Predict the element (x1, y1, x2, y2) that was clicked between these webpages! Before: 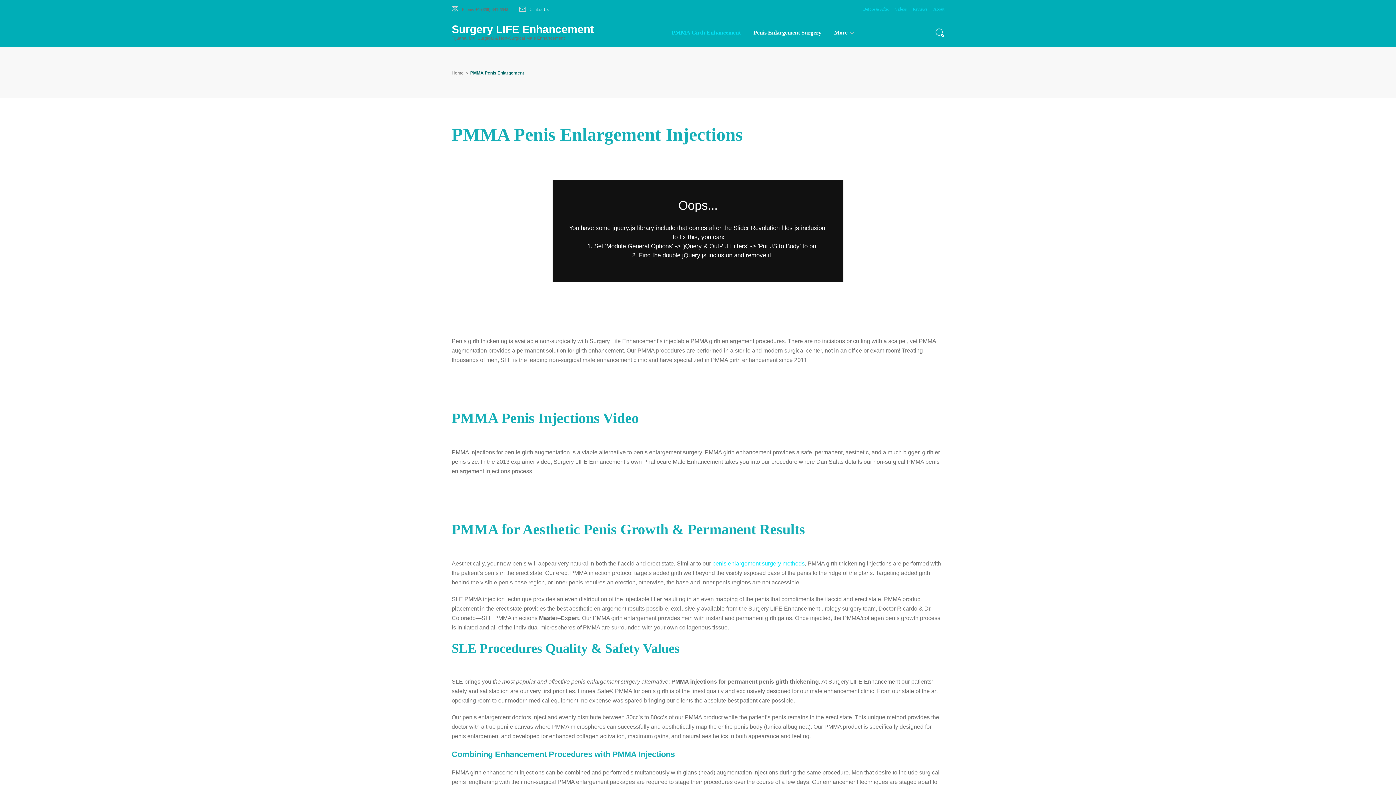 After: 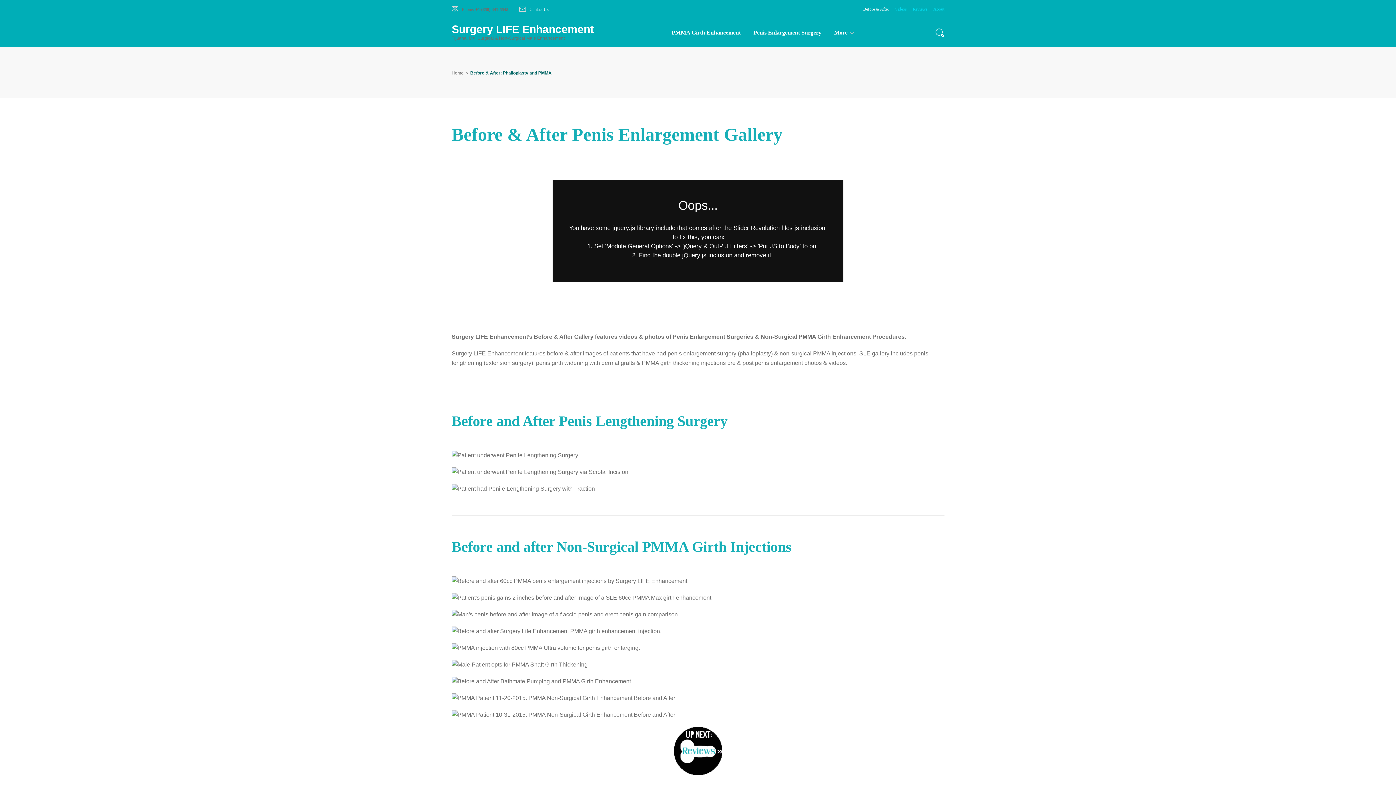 Action: bbox: (863, 6, 889, 11) label: Before & After